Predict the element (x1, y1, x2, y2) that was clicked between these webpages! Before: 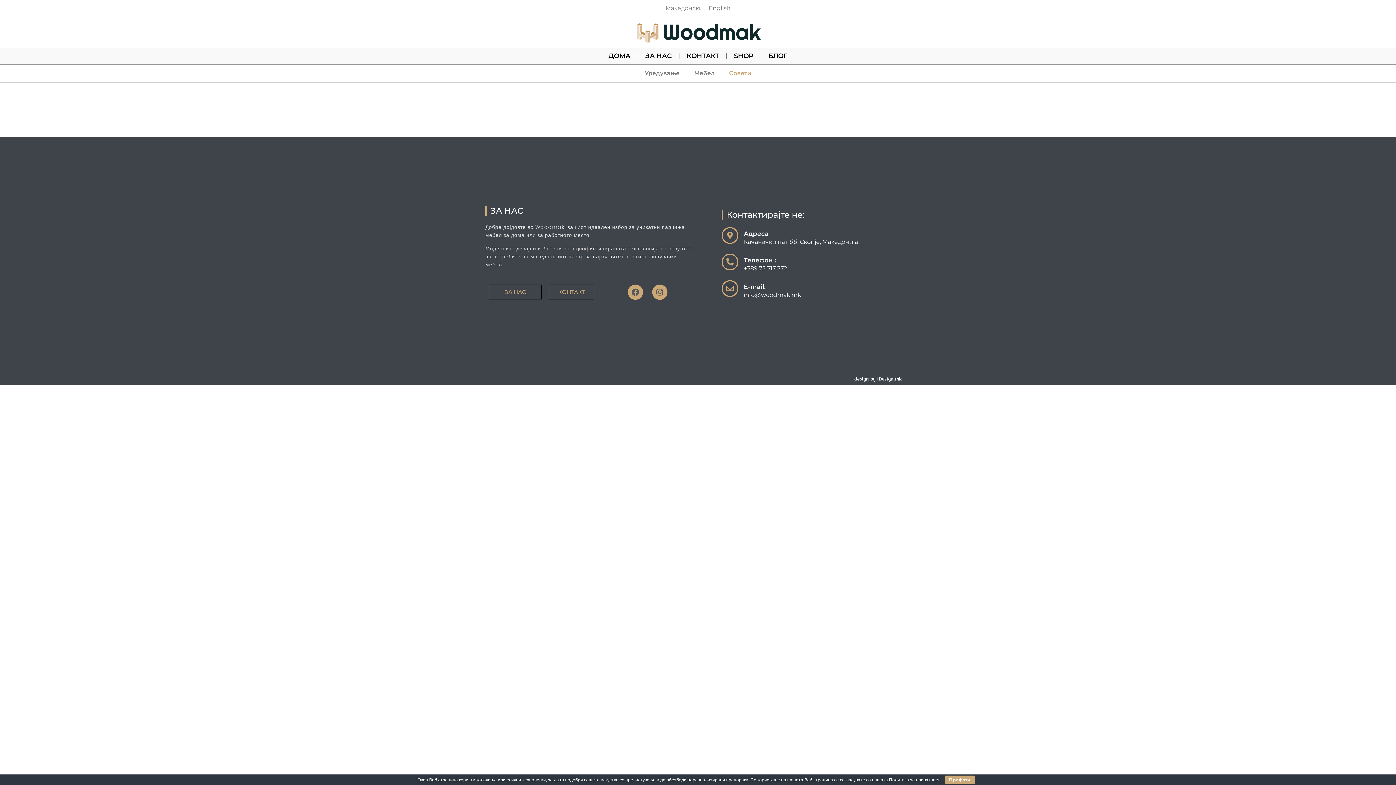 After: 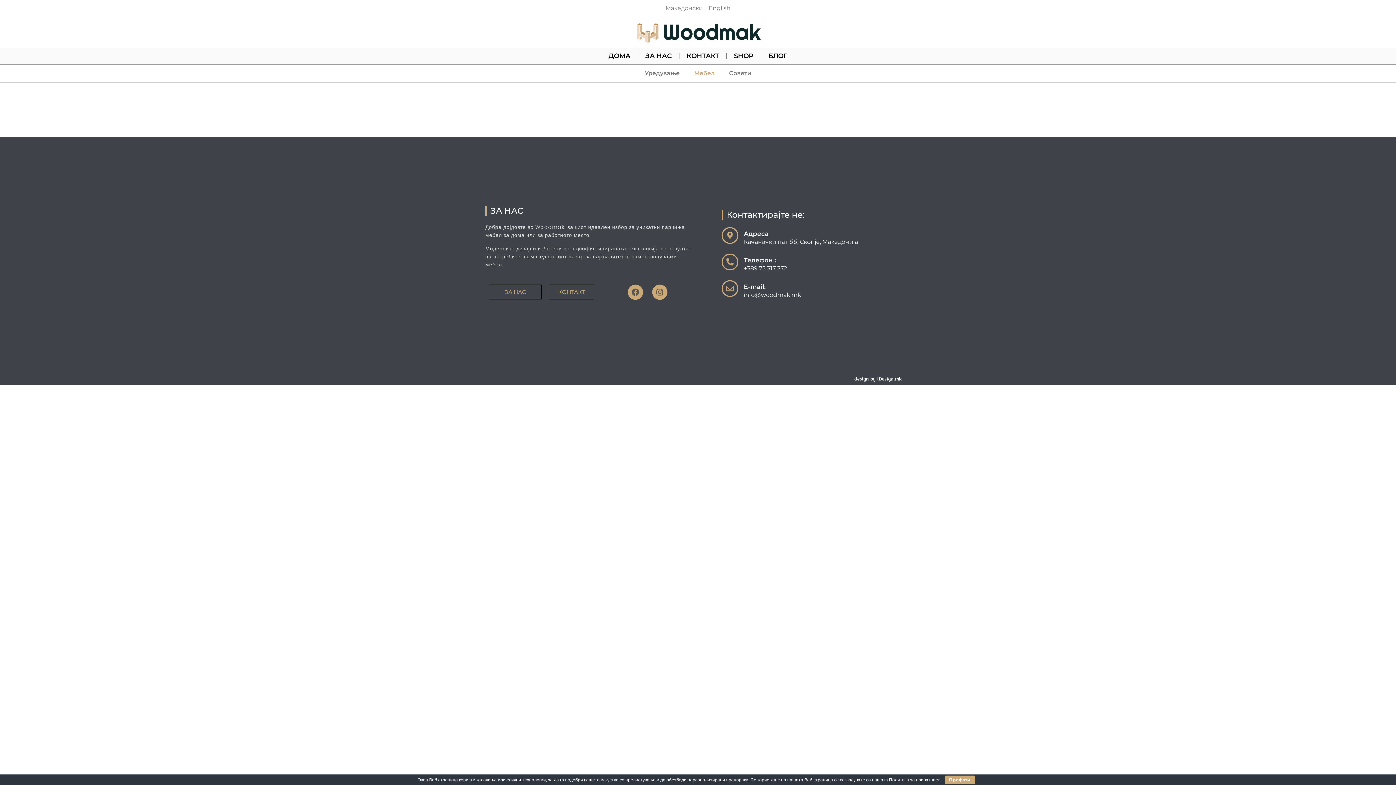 Action: label: Мебел bbox: (687, 65, 722, 81)